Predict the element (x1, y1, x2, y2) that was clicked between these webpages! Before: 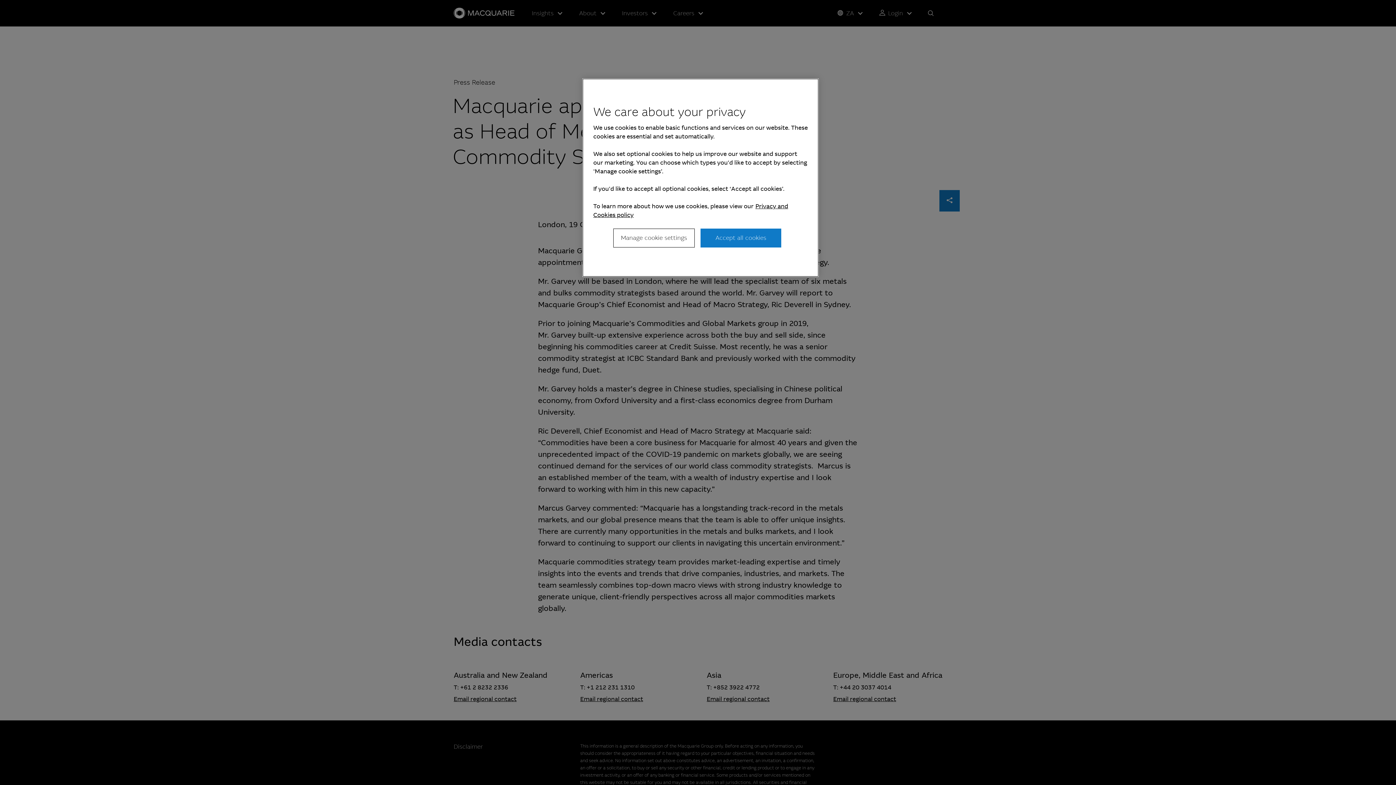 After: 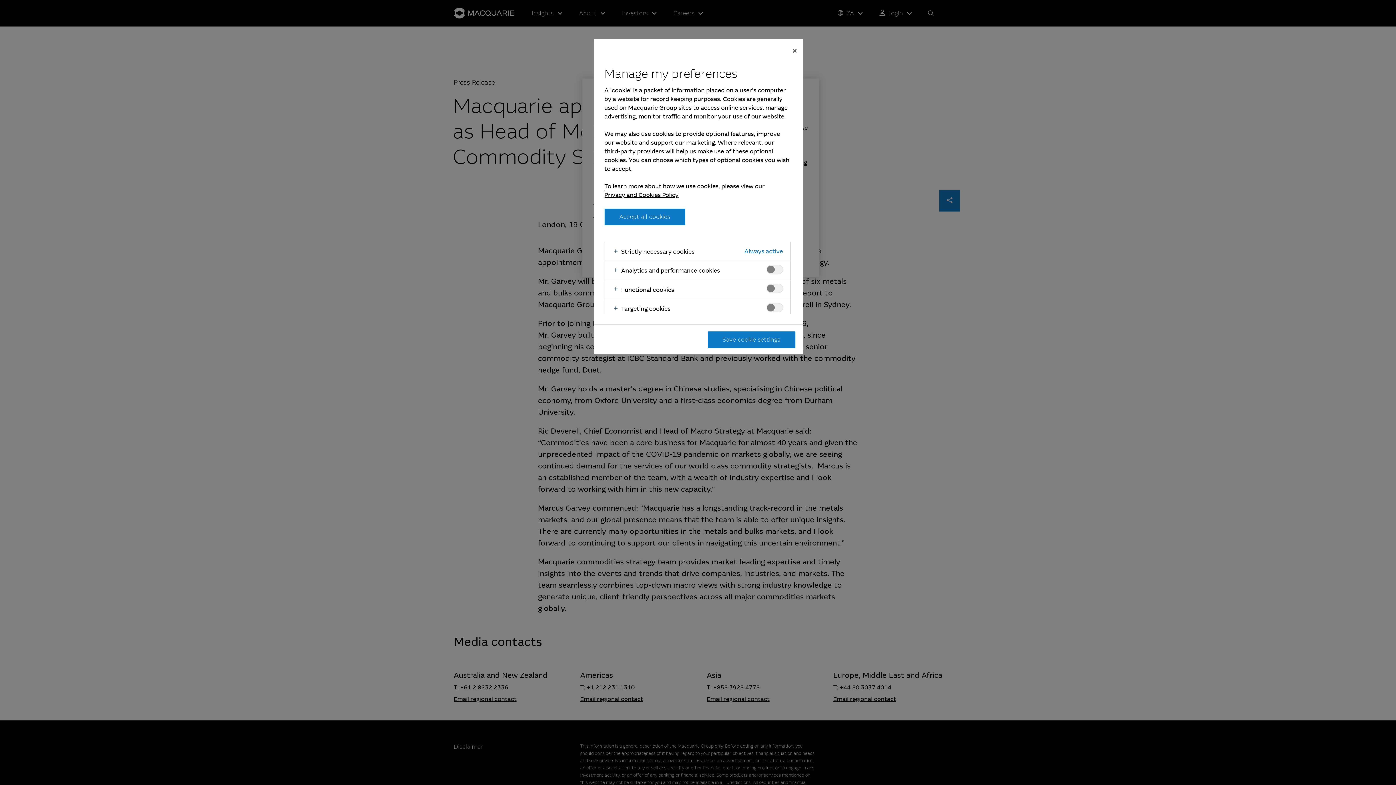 Action: bbox: (613, 228, 694, 247) label: Manage cookie settings